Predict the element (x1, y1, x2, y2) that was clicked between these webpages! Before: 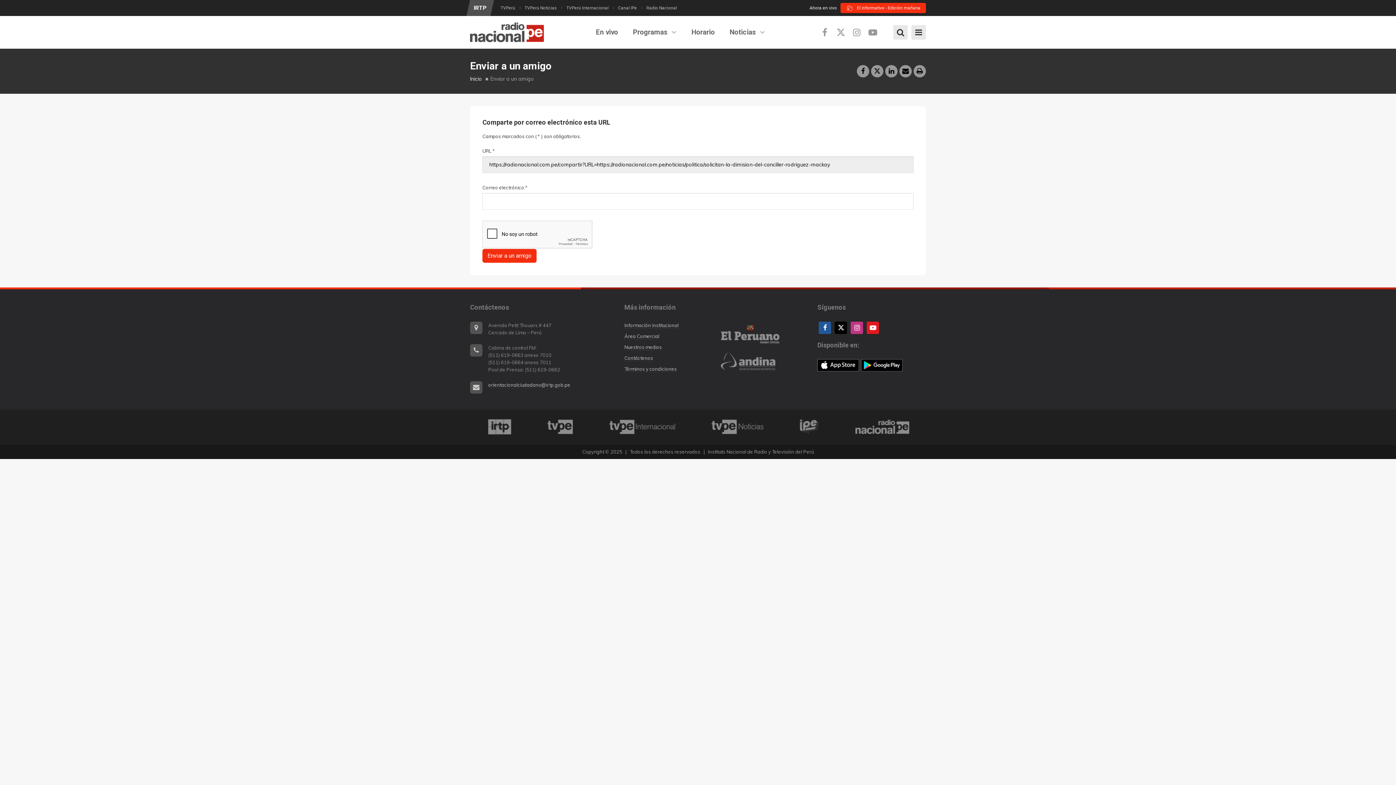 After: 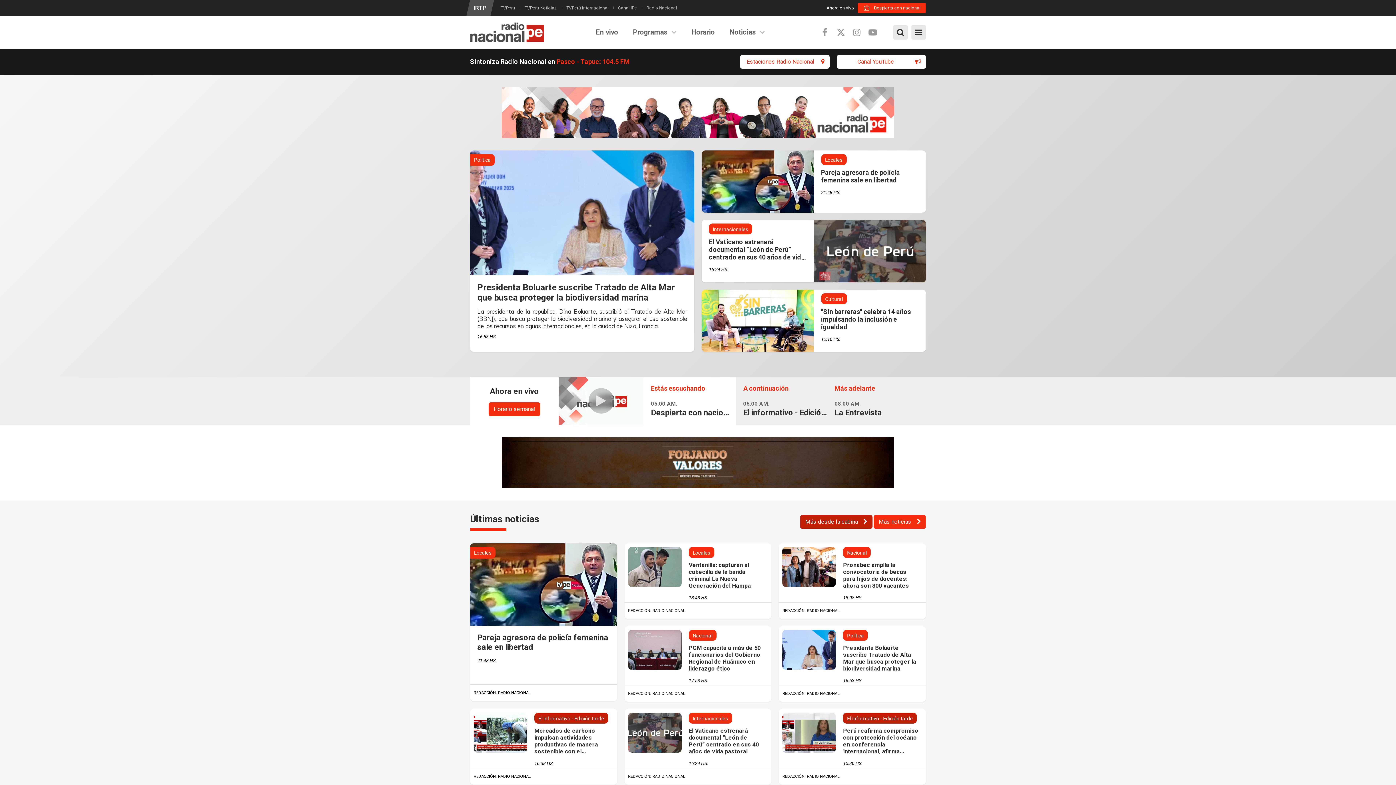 Action: bbox: (470, 75, 482, 82) label: Inicio